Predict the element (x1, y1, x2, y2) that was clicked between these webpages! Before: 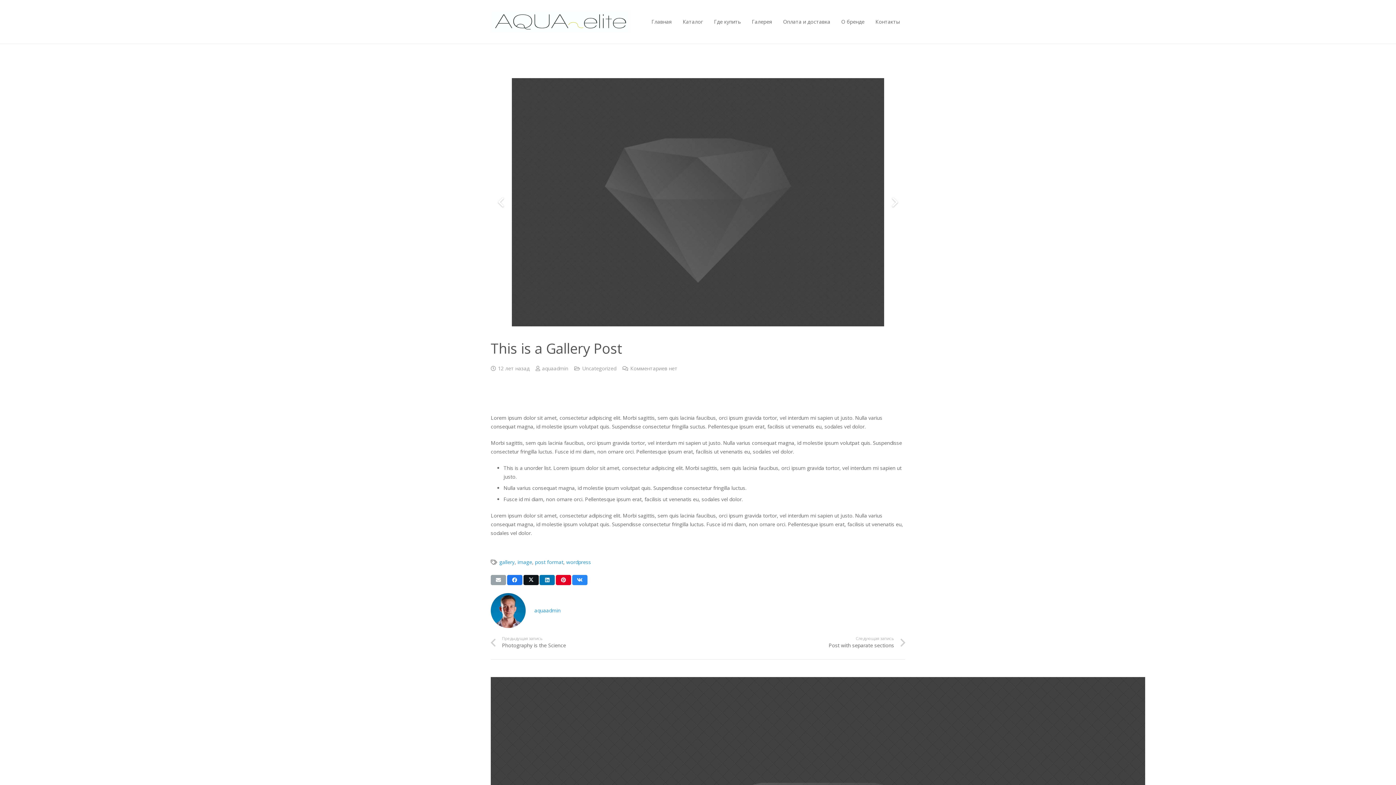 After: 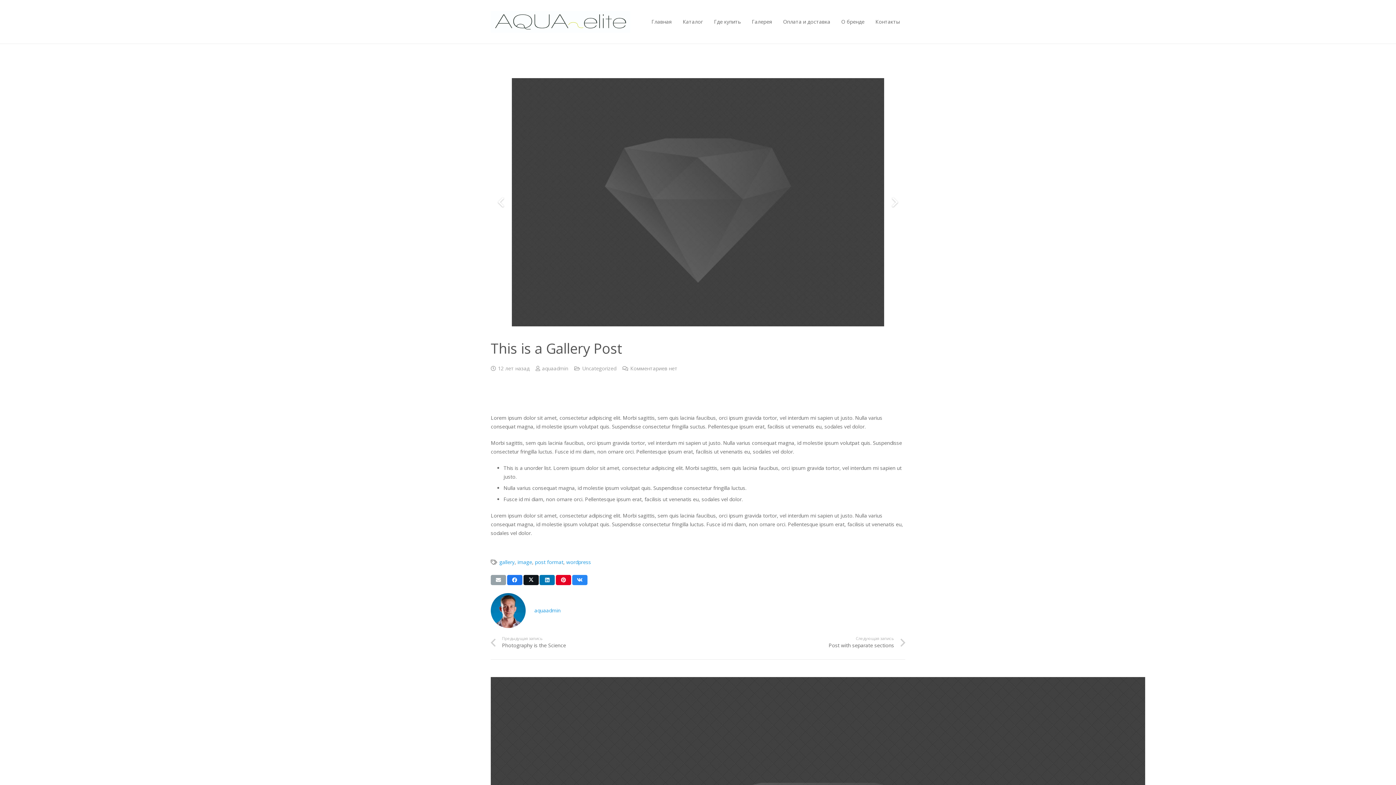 Action: label: Поделиться bbox: (572, 575, 587, 585)